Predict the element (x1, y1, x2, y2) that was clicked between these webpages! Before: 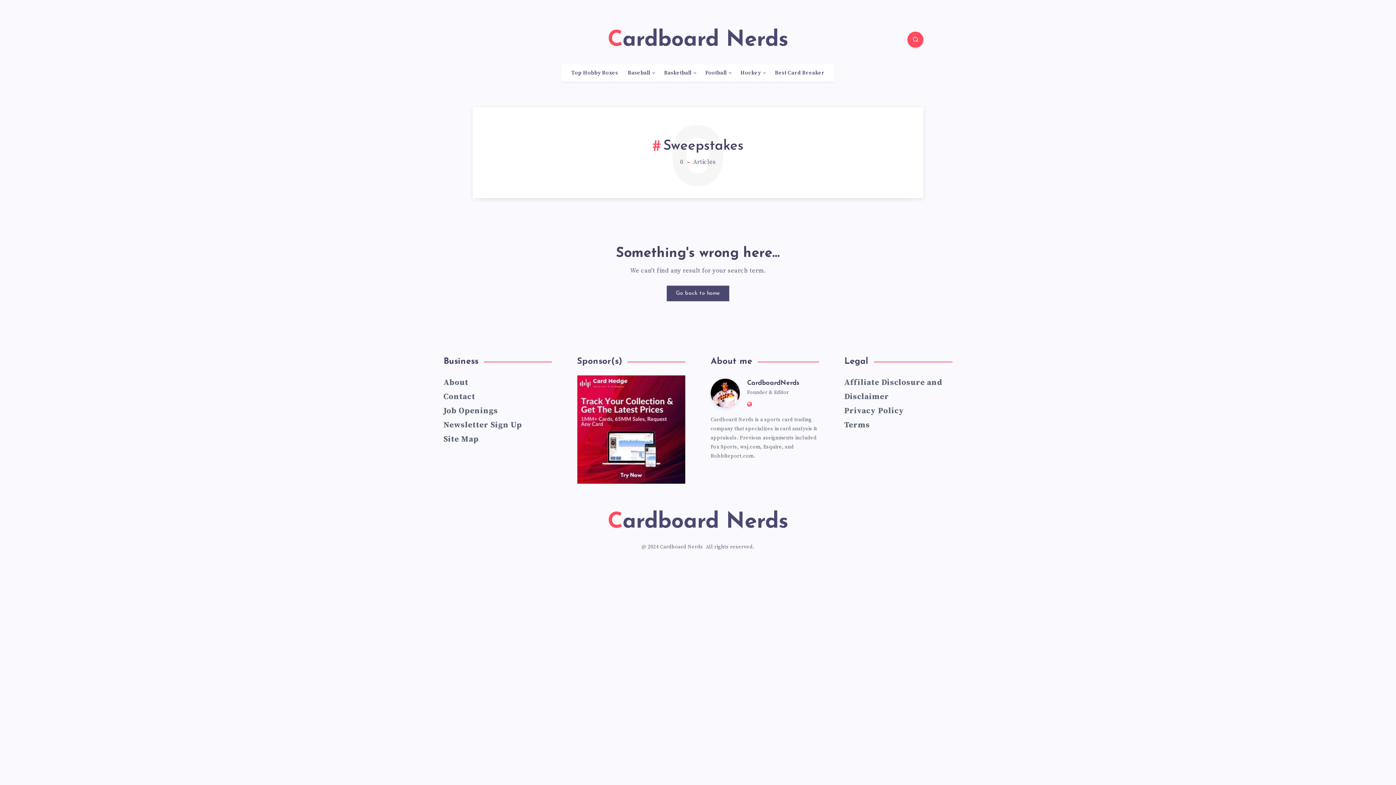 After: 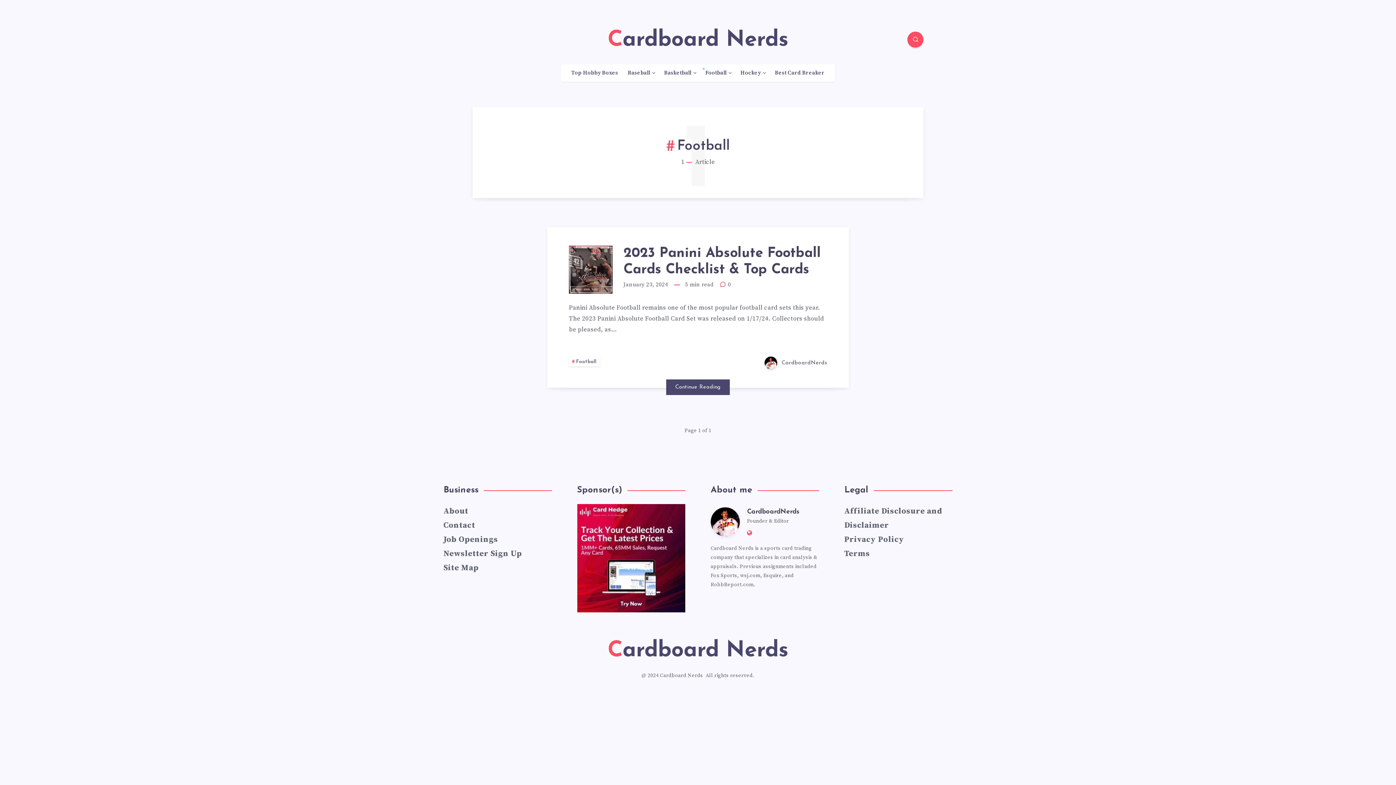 Action: bbox: (705, 69, 726, 76) label: Football